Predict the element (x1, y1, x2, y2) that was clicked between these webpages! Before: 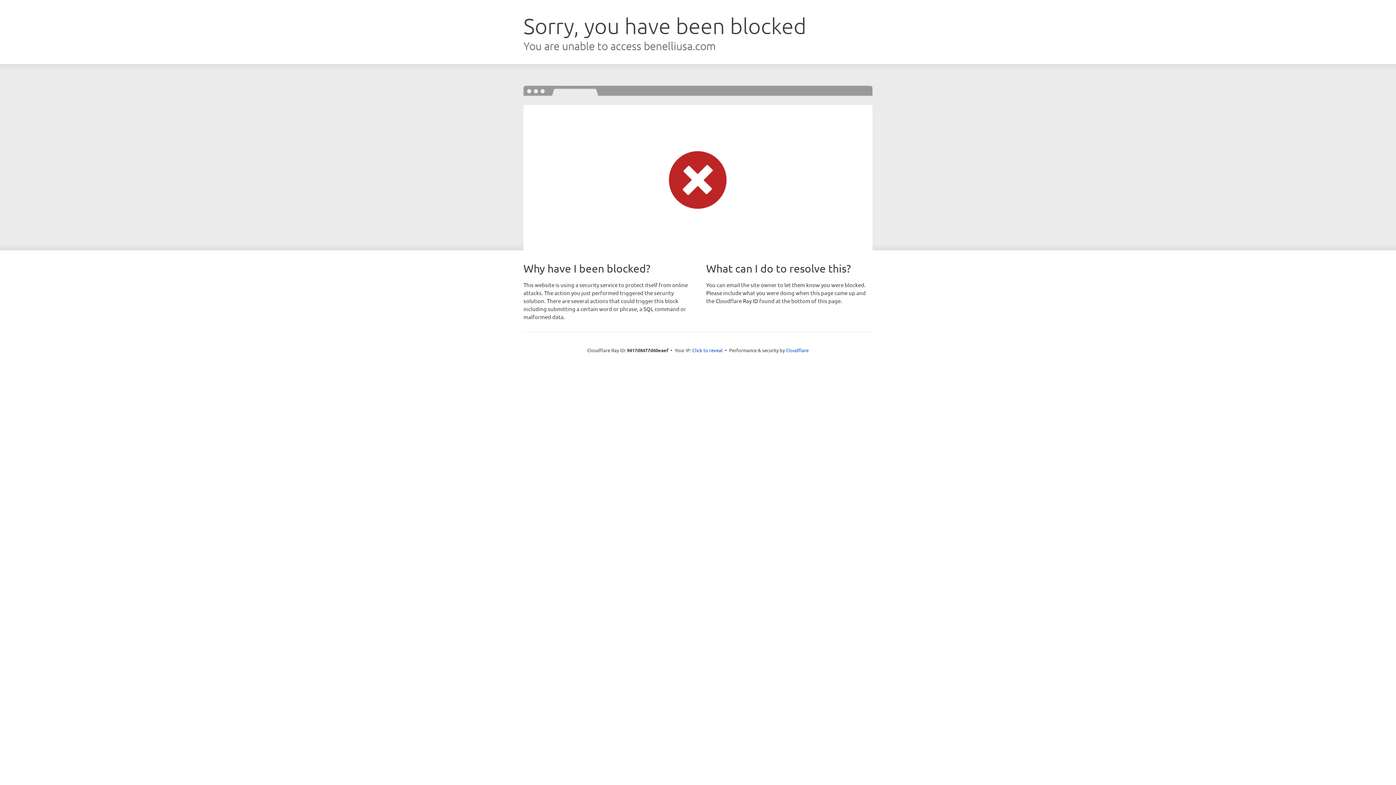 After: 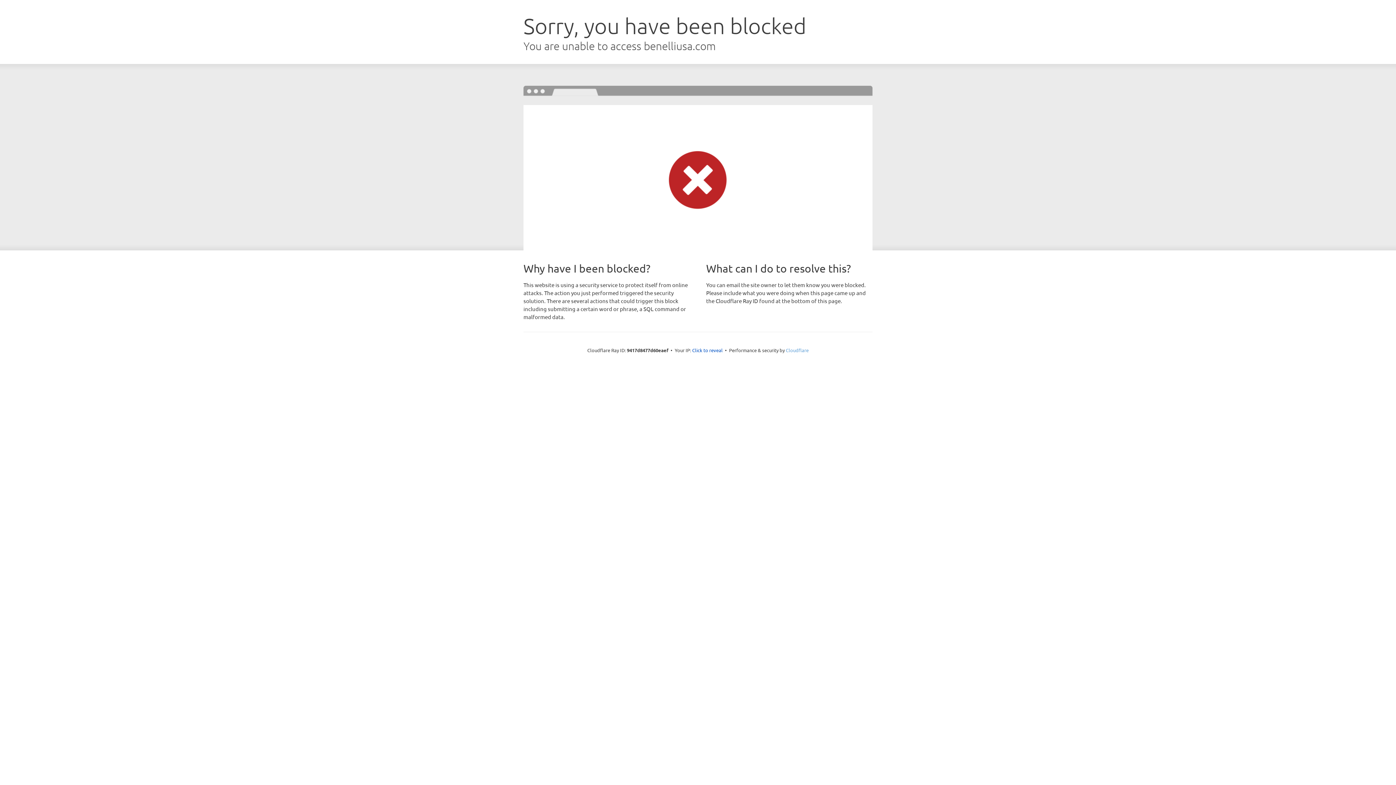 Action: label: Cloudflare bbox: (786, 347, 808, 353)